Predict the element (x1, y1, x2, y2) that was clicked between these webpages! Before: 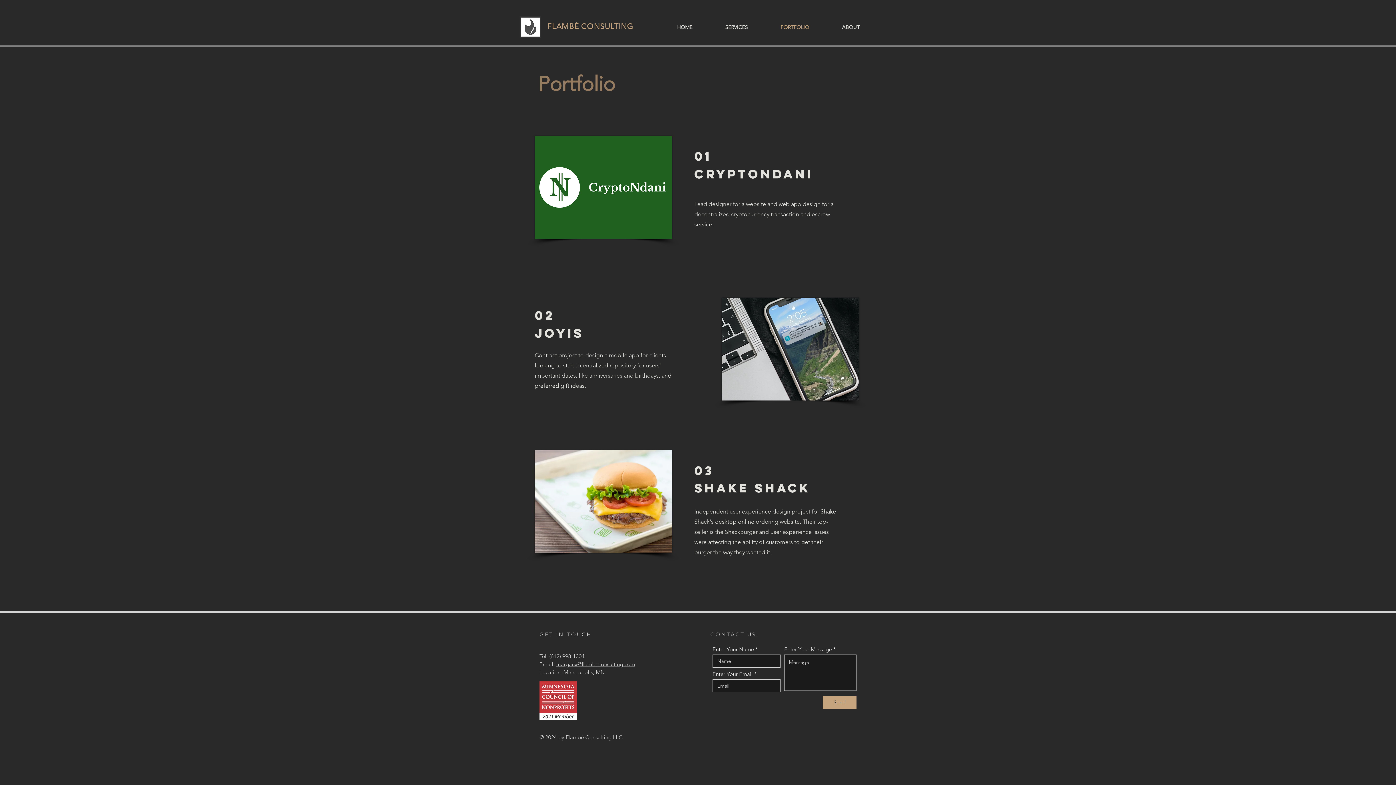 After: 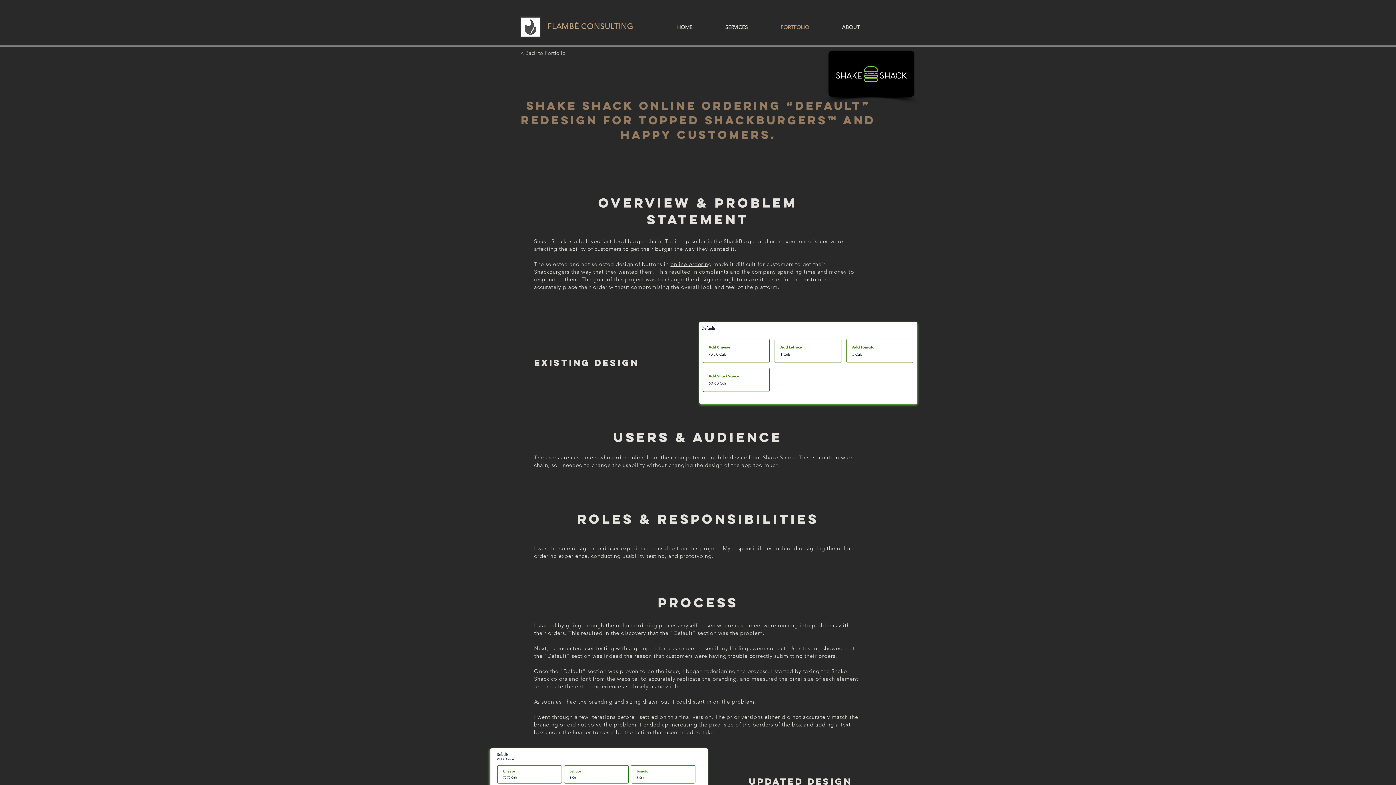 Action: label: Shake Shack bbox: (694, 480, 810, 496)